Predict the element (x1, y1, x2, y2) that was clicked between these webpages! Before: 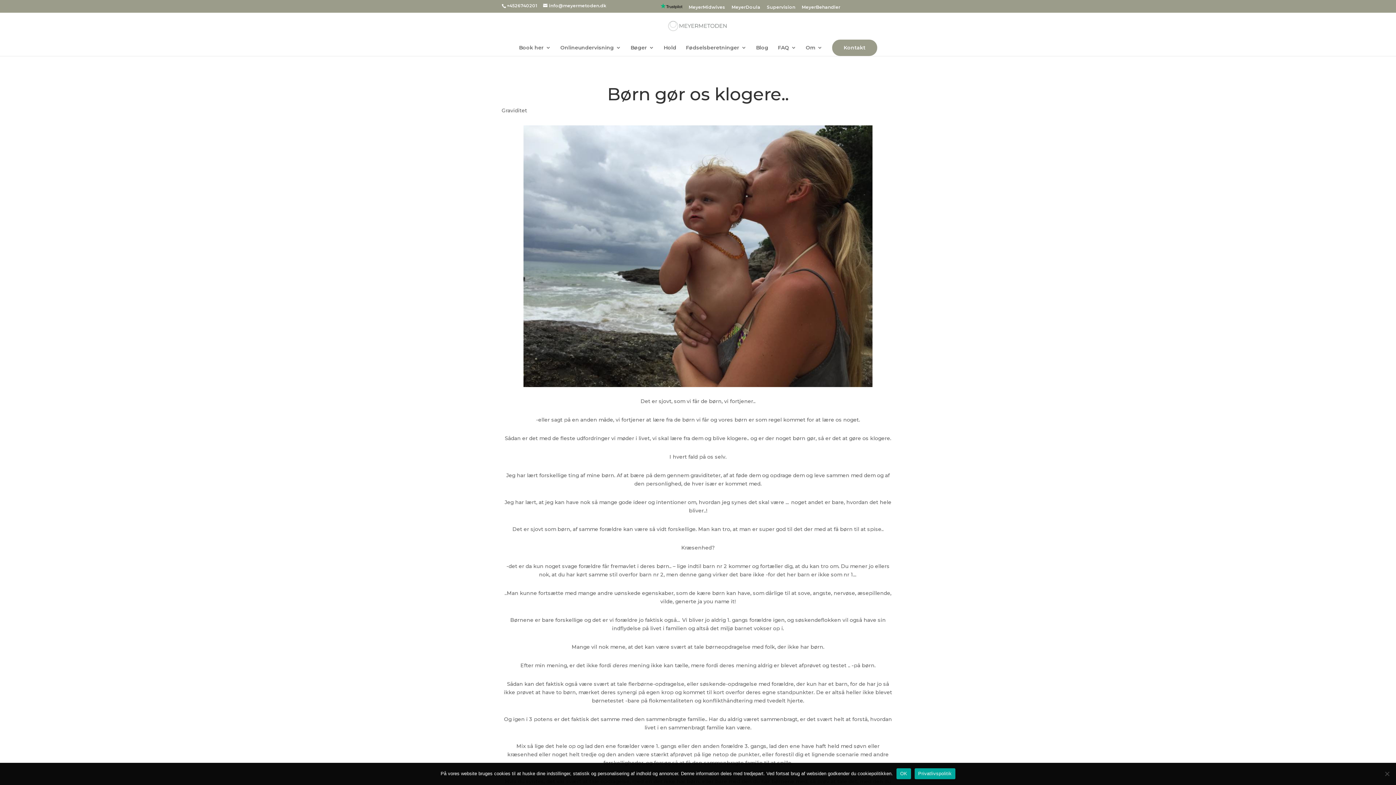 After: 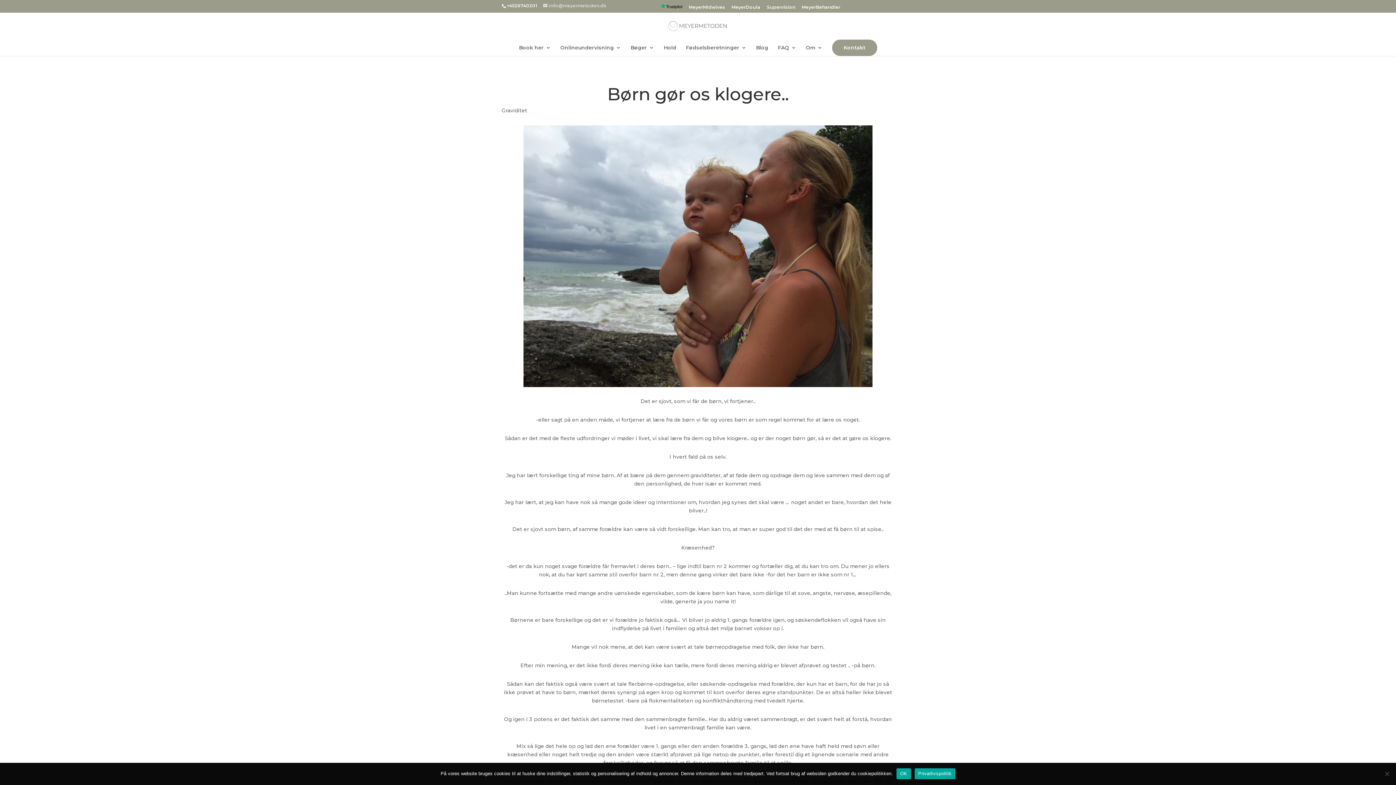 Action: label: info@meyermetoden.dk bbox: (543, 2, 606, 8)